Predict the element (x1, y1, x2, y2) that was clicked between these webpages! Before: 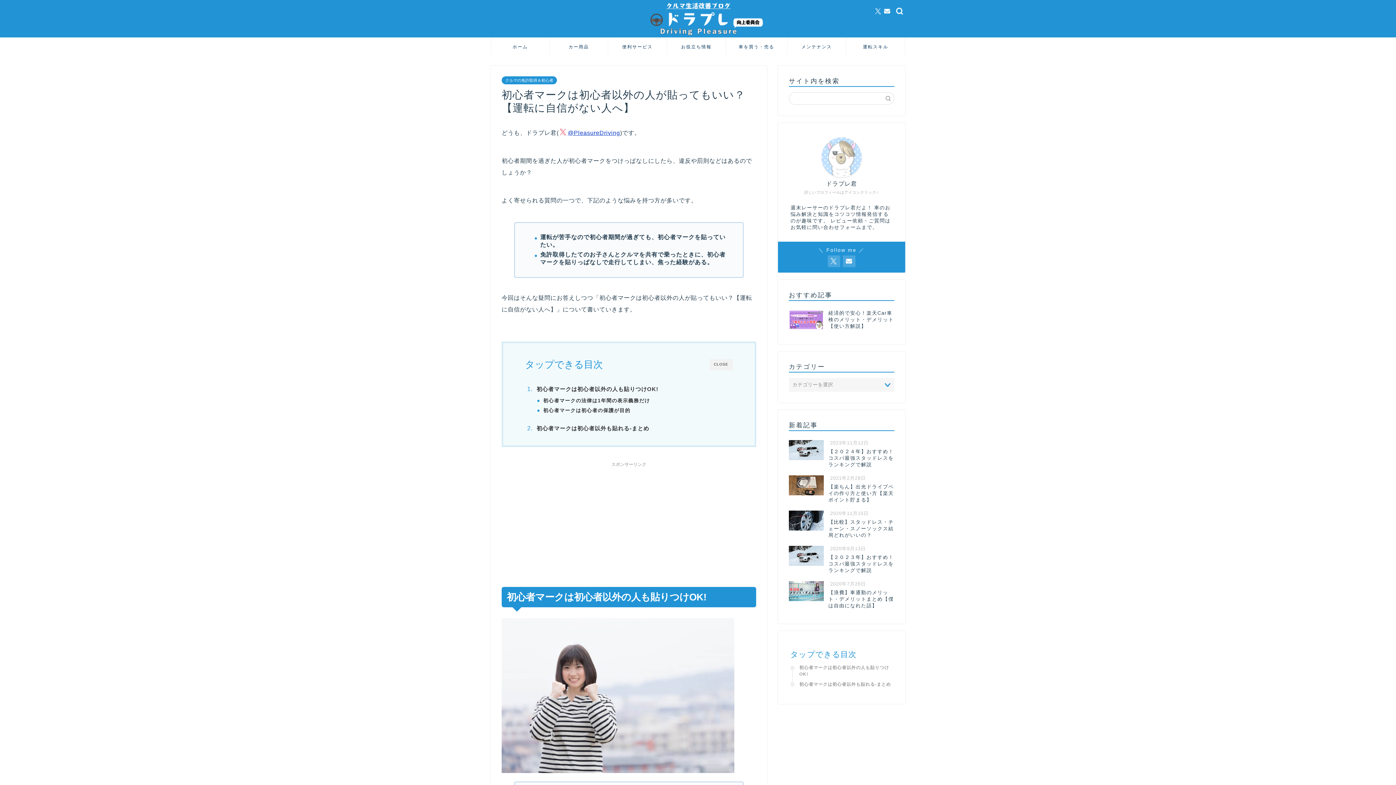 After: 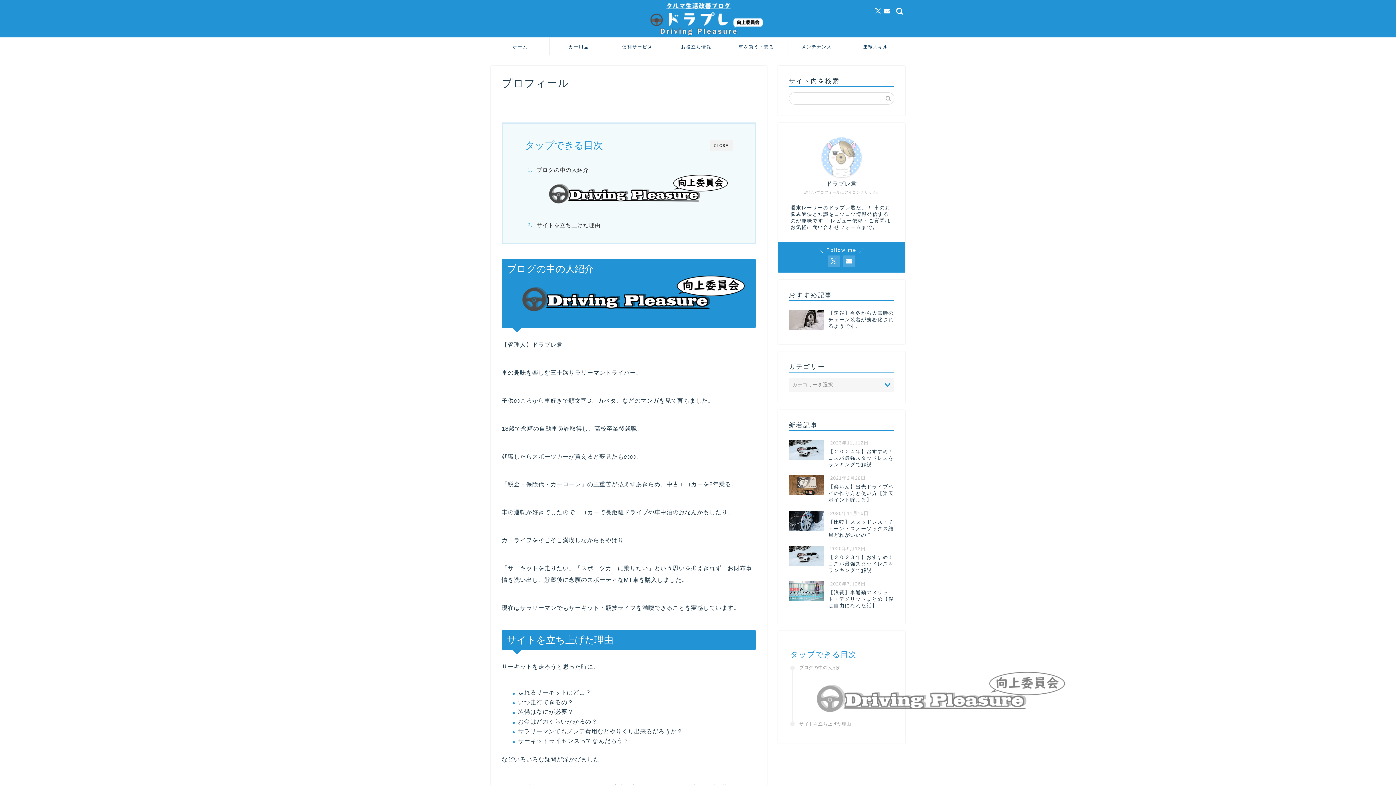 Action: bbox: (821, 137, 861, 177)